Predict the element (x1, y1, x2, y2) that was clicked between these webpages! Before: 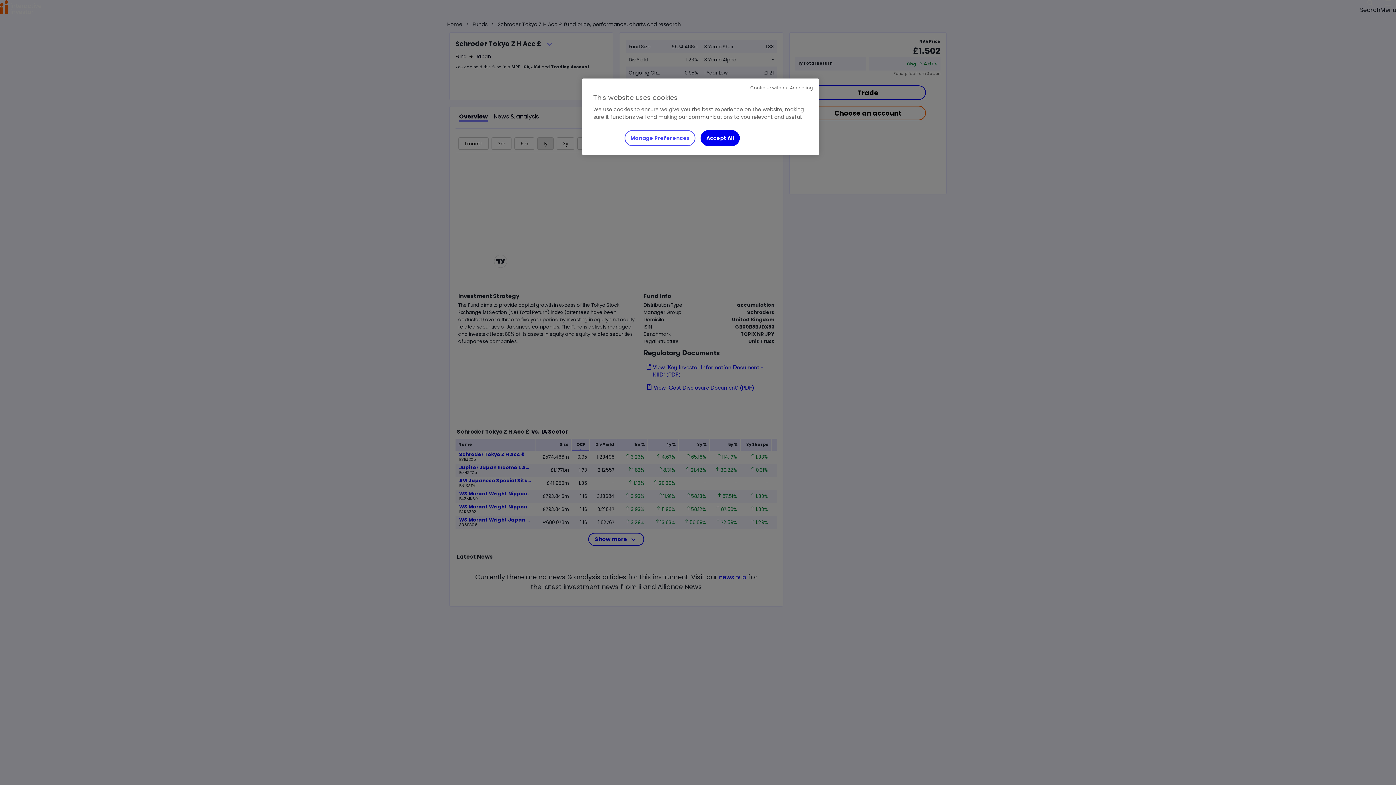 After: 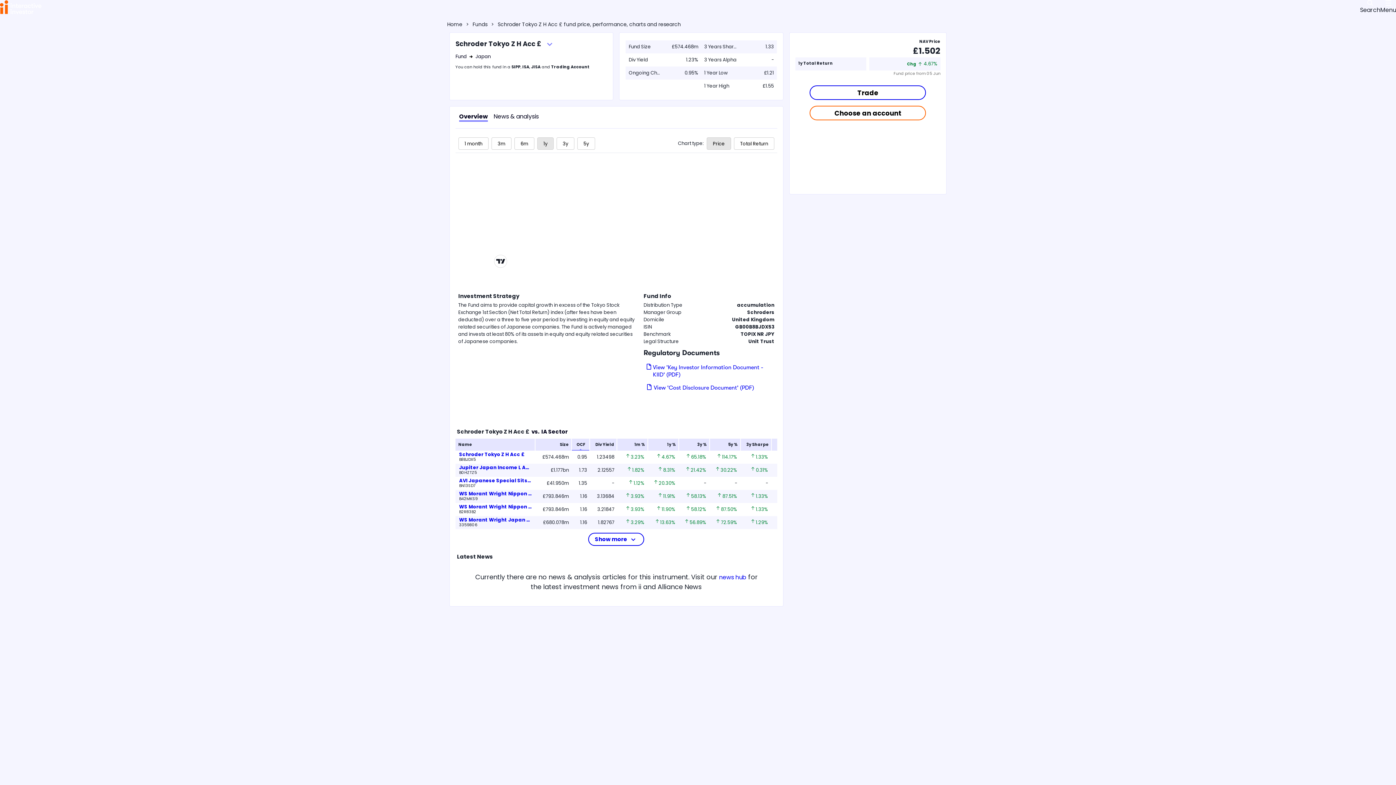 Action: bbox: (750, 84, 813, 90) label: Continue without Accepting